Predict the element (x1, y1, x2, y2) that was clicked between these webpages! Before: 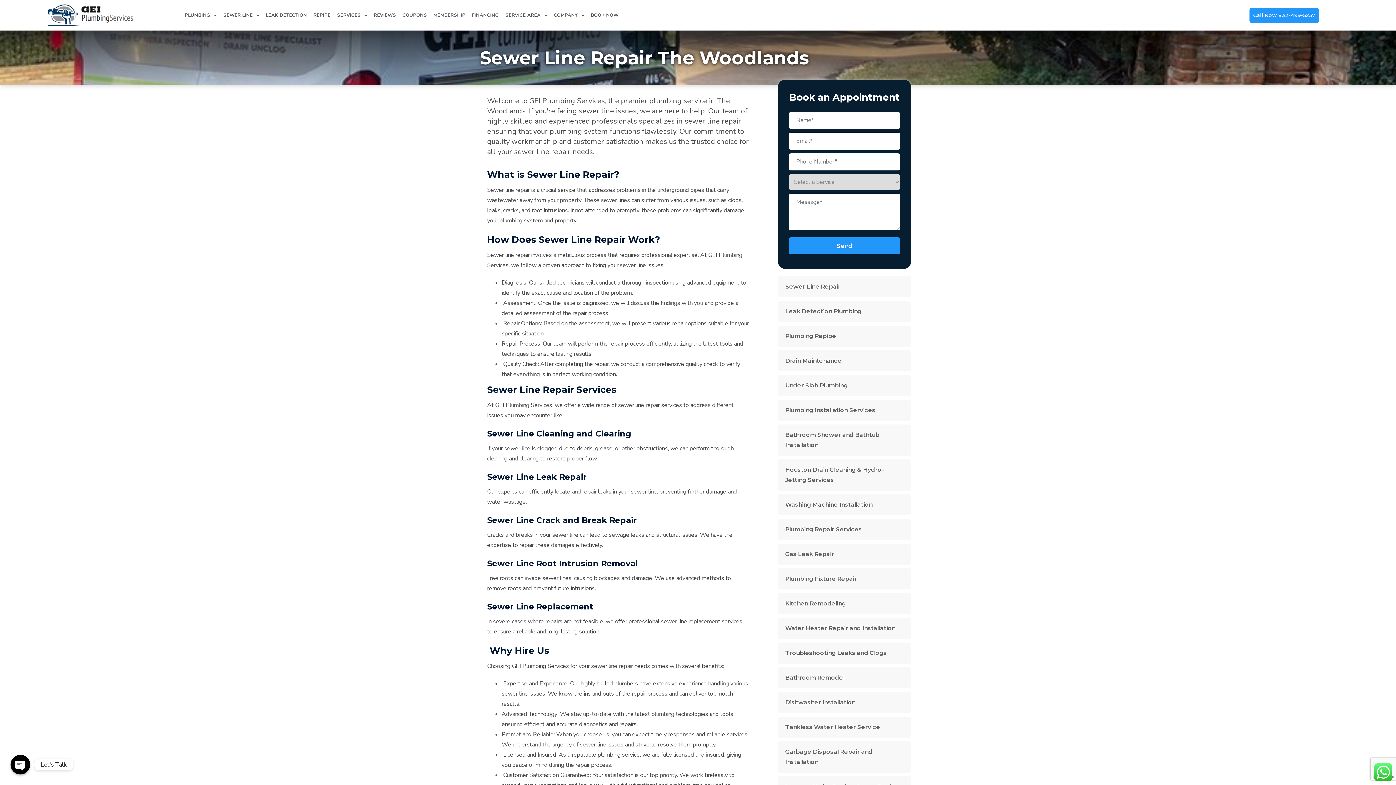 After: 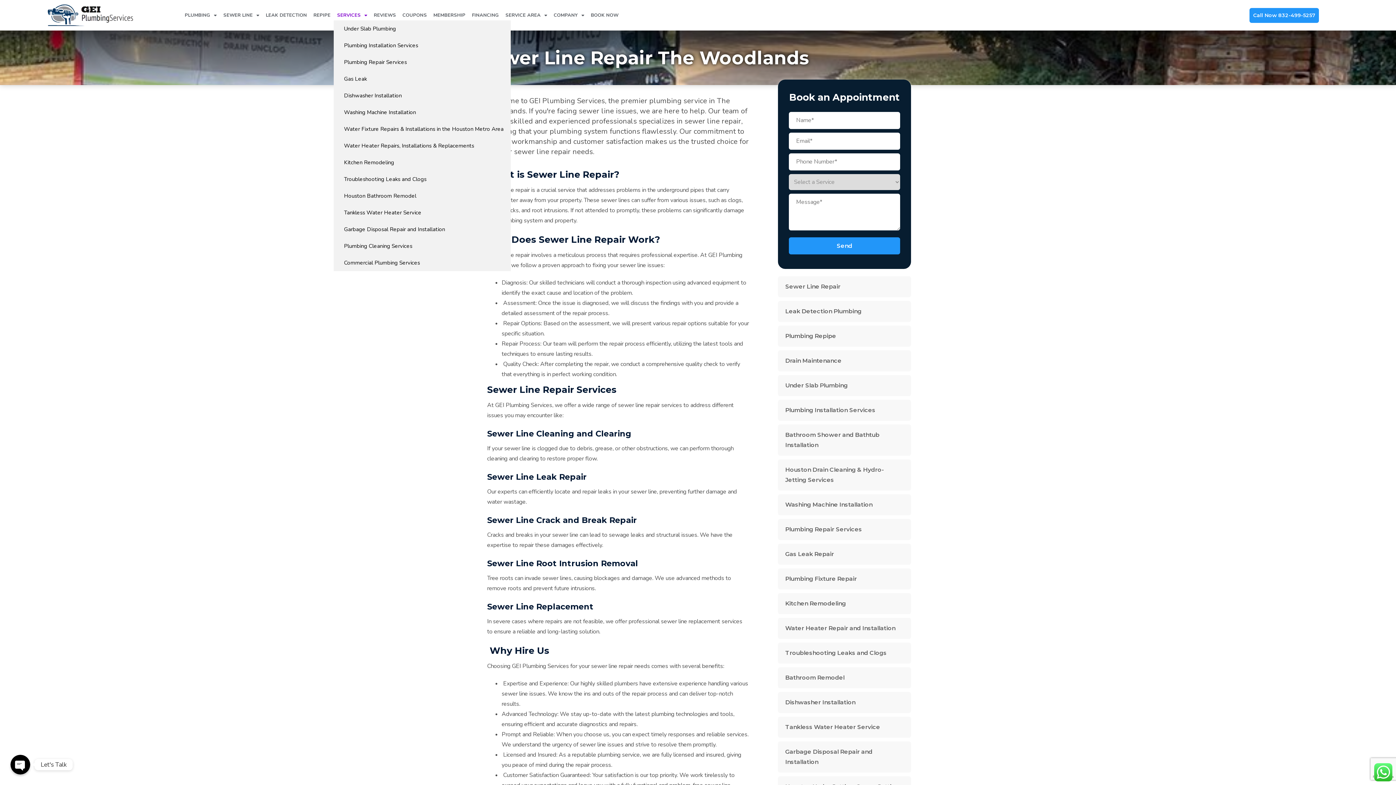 Action: bbox: (333, 10, 370, 20) label: SERVICES